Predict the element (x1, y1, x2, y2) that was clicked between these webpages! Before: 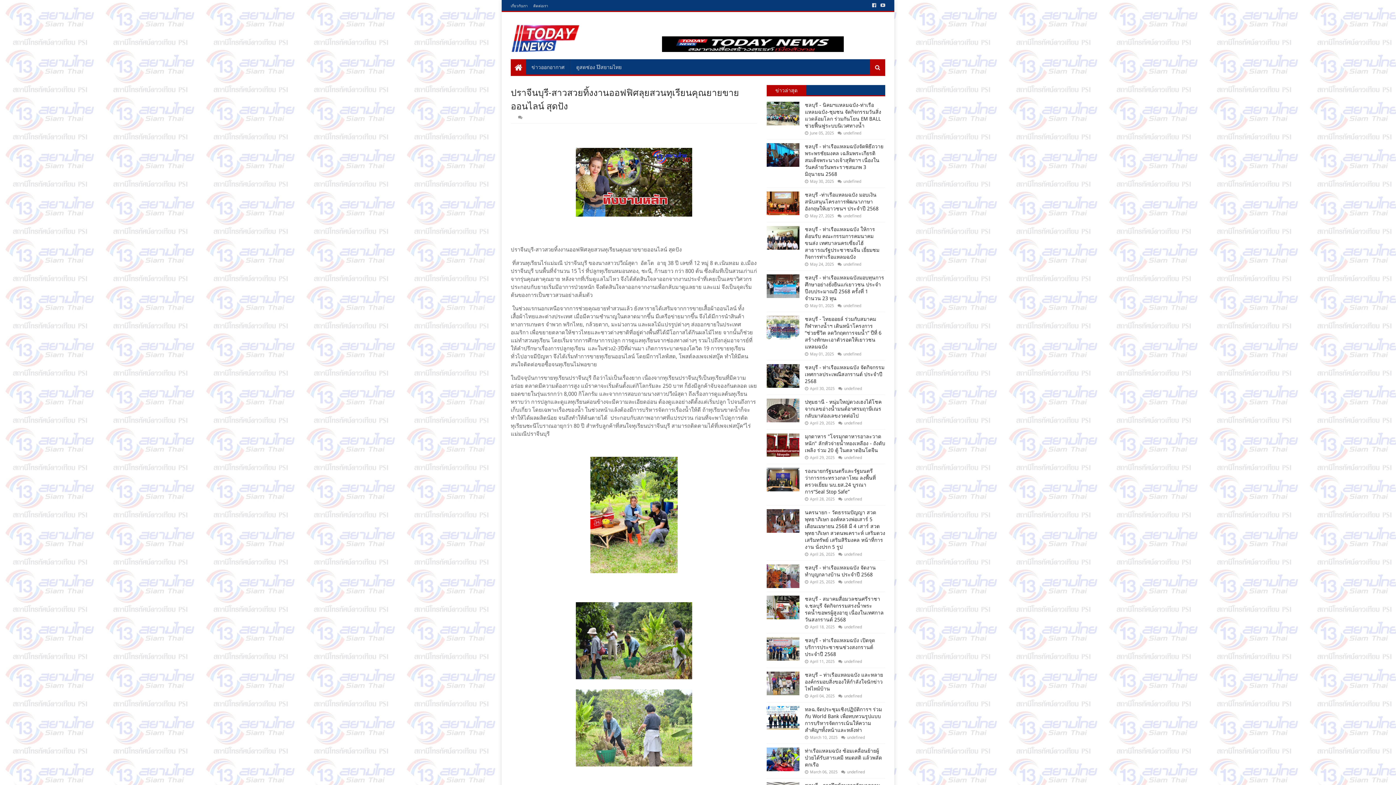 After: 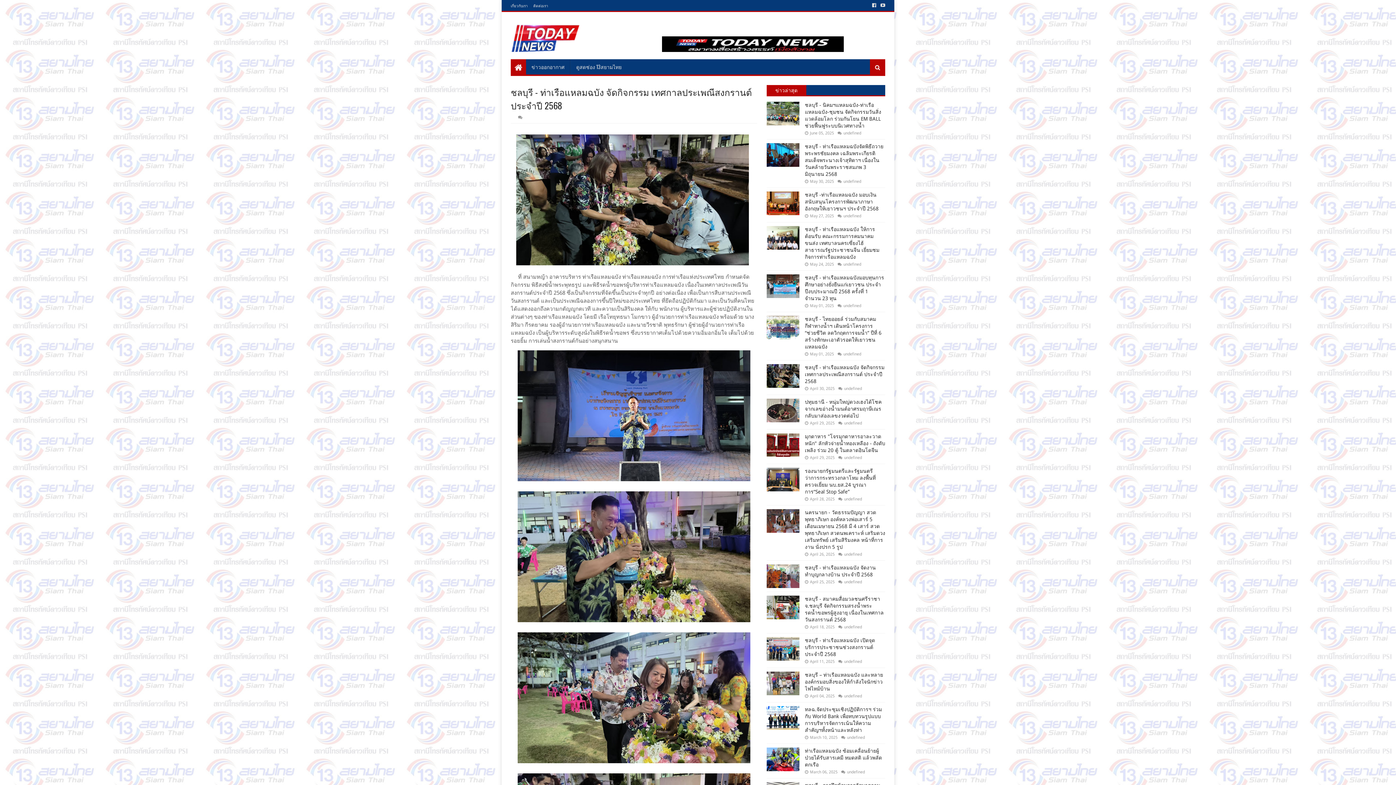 Action: bbox: (805, 364, 884, 384) label: ชลบุรี - ท่าเรือแหลมฉบัง จัดกิจกรรม เทศกาลประเพณีสงกรานต์ ประจำปี 2568